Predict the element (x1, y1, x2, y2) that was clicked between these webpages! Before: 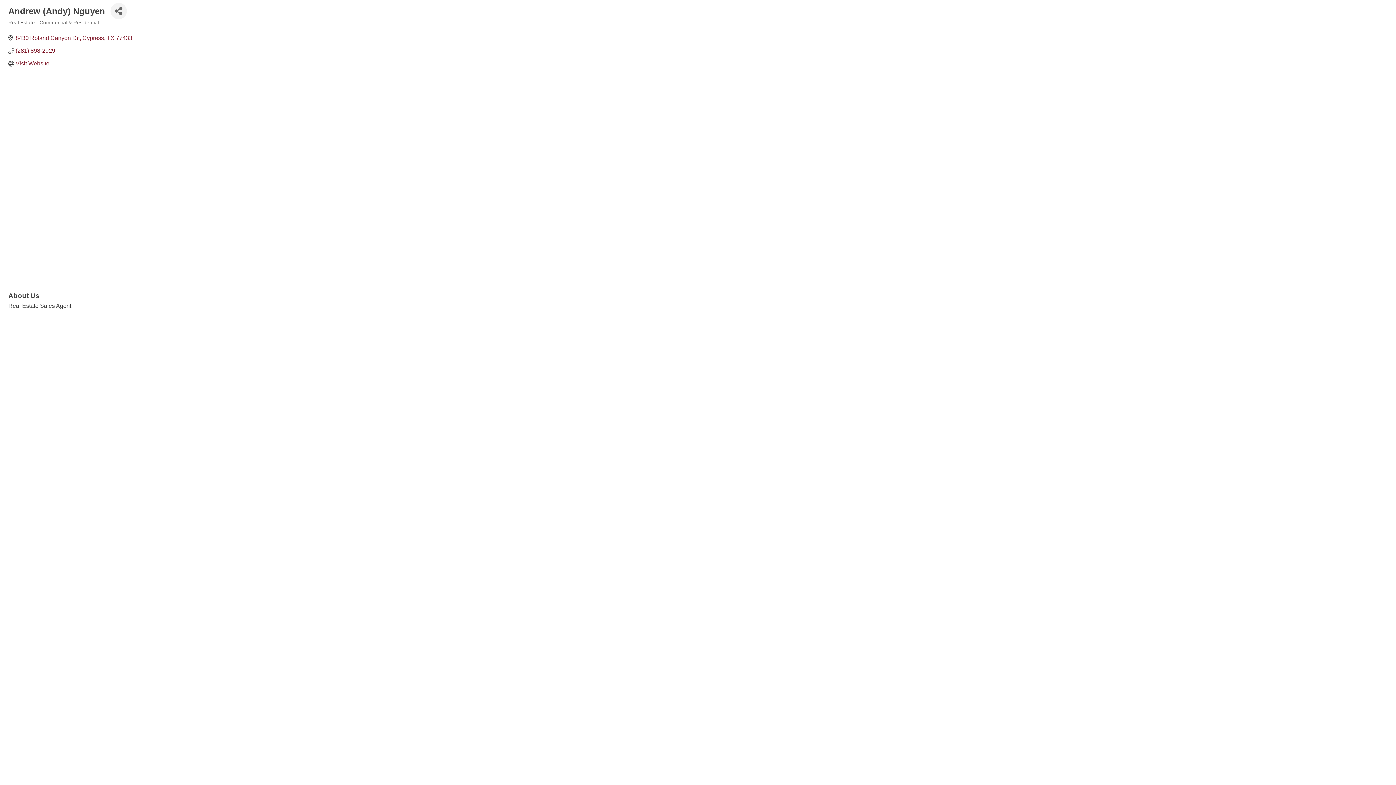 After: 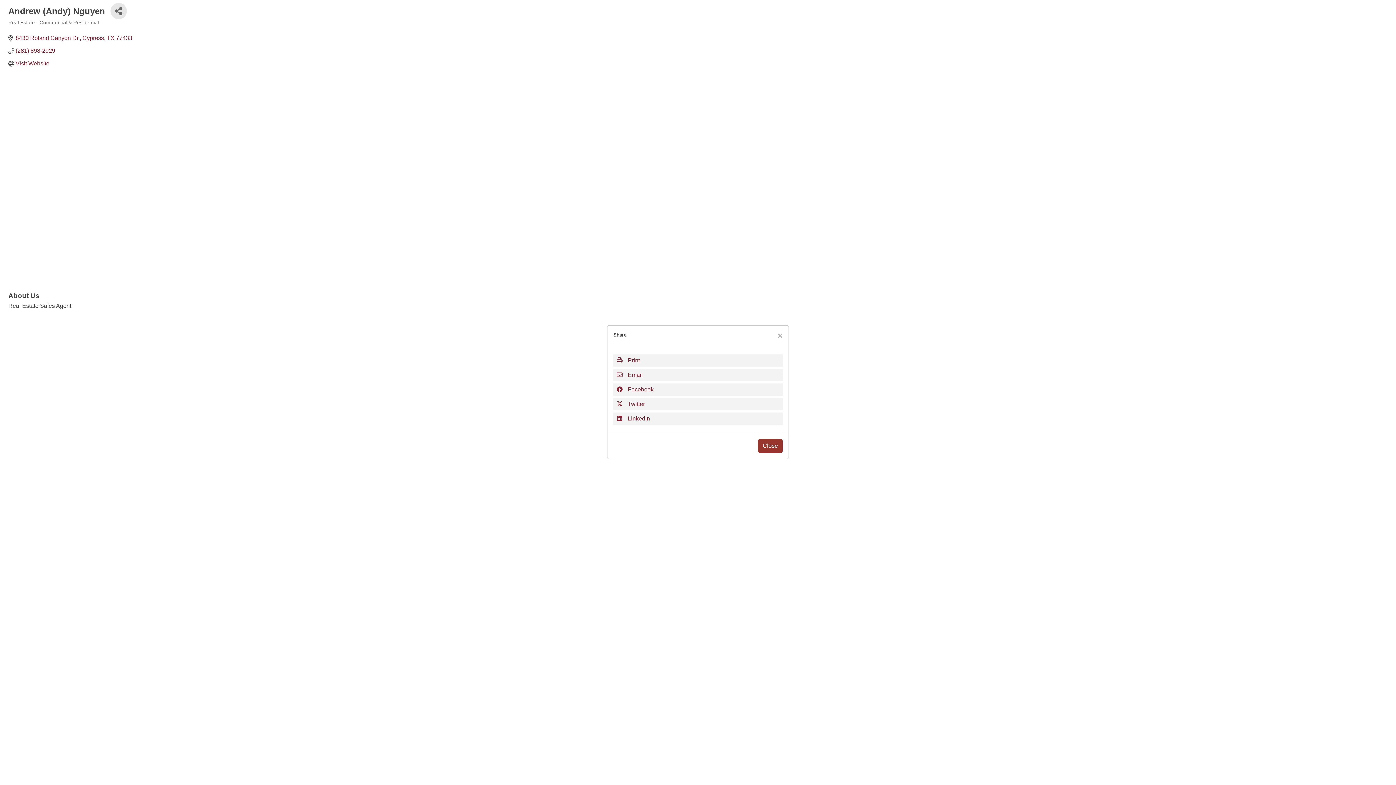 Action: bbox: (110, 2, 126, 19) label: Share Button